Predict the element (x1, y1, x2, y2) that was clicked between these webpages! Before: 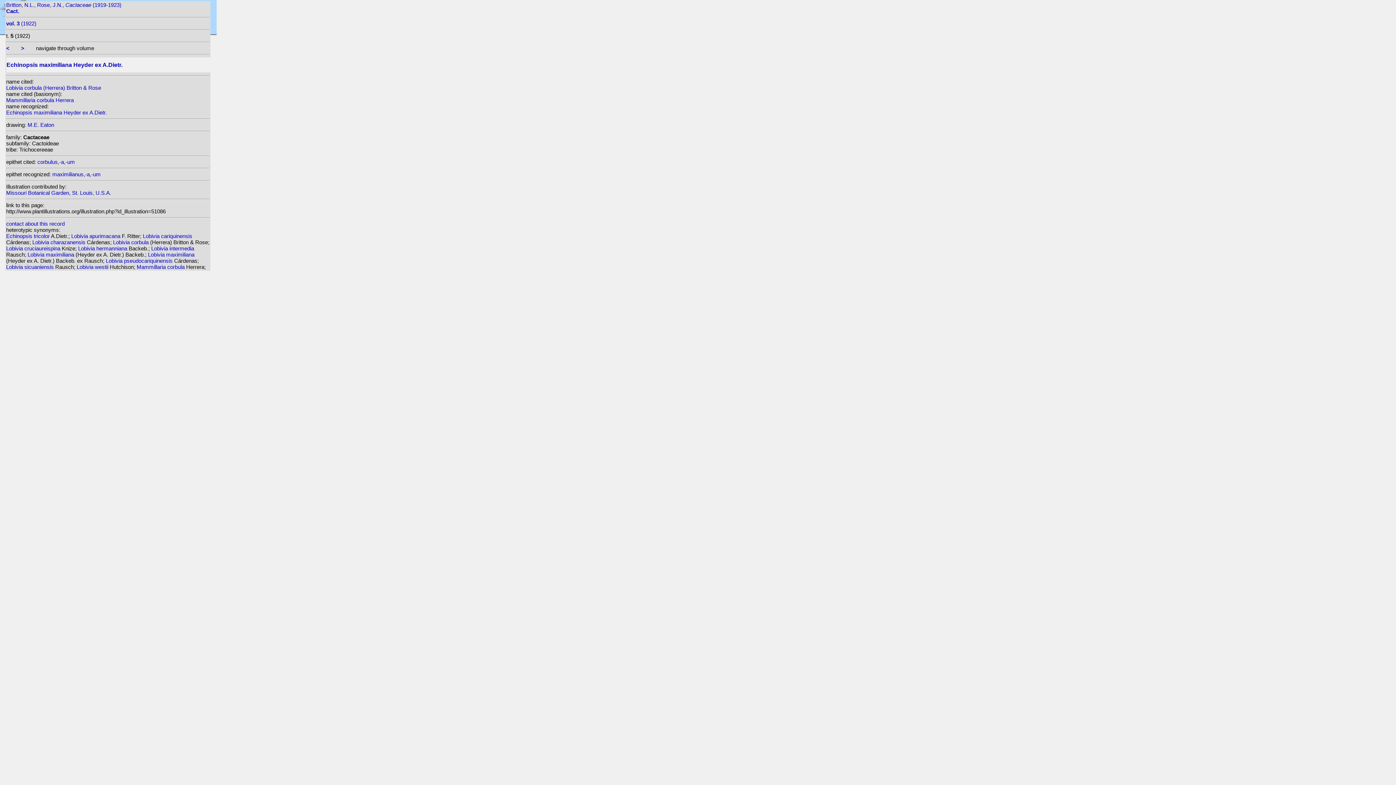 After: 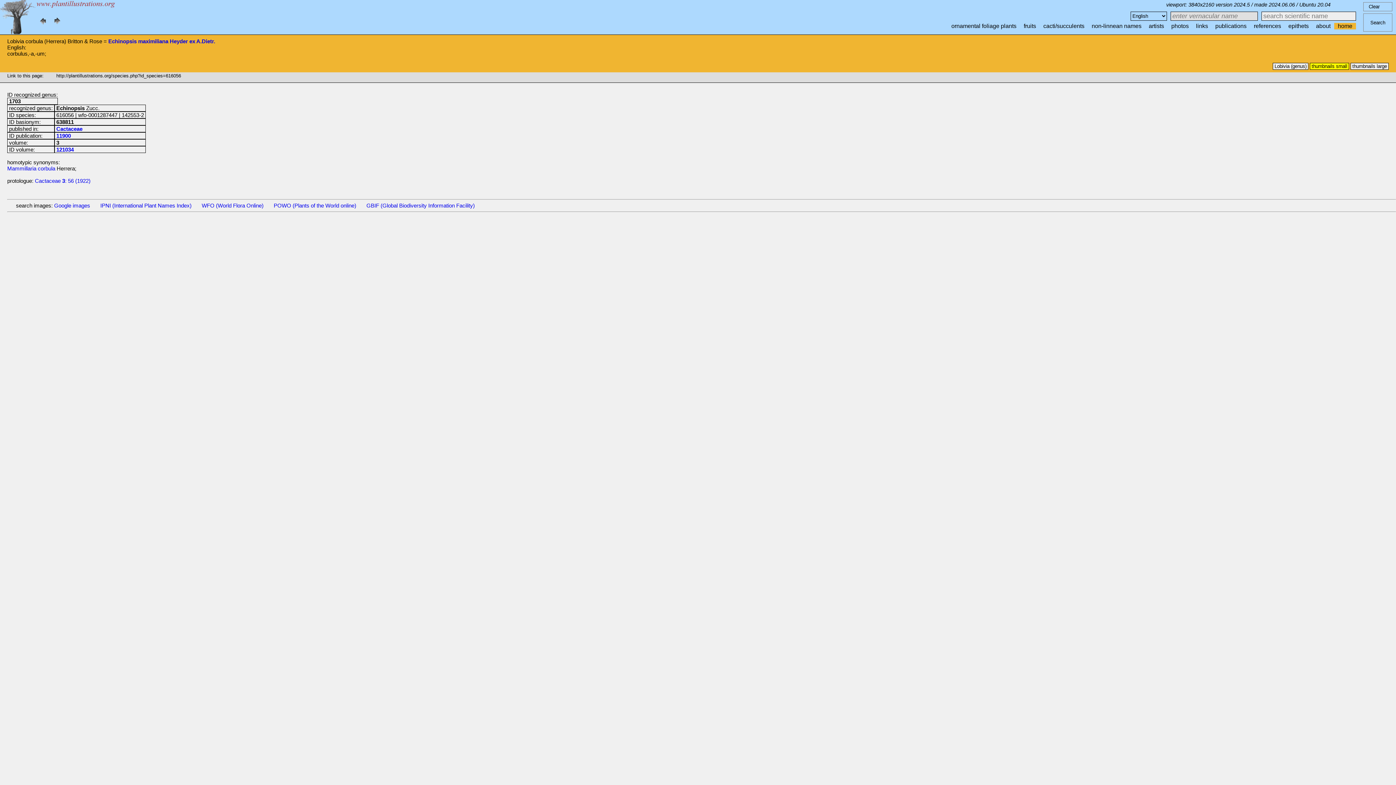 Action: bbox: (6, 84, 101, 91) label: Lobivia corbula (Herrera) Britton & Rose